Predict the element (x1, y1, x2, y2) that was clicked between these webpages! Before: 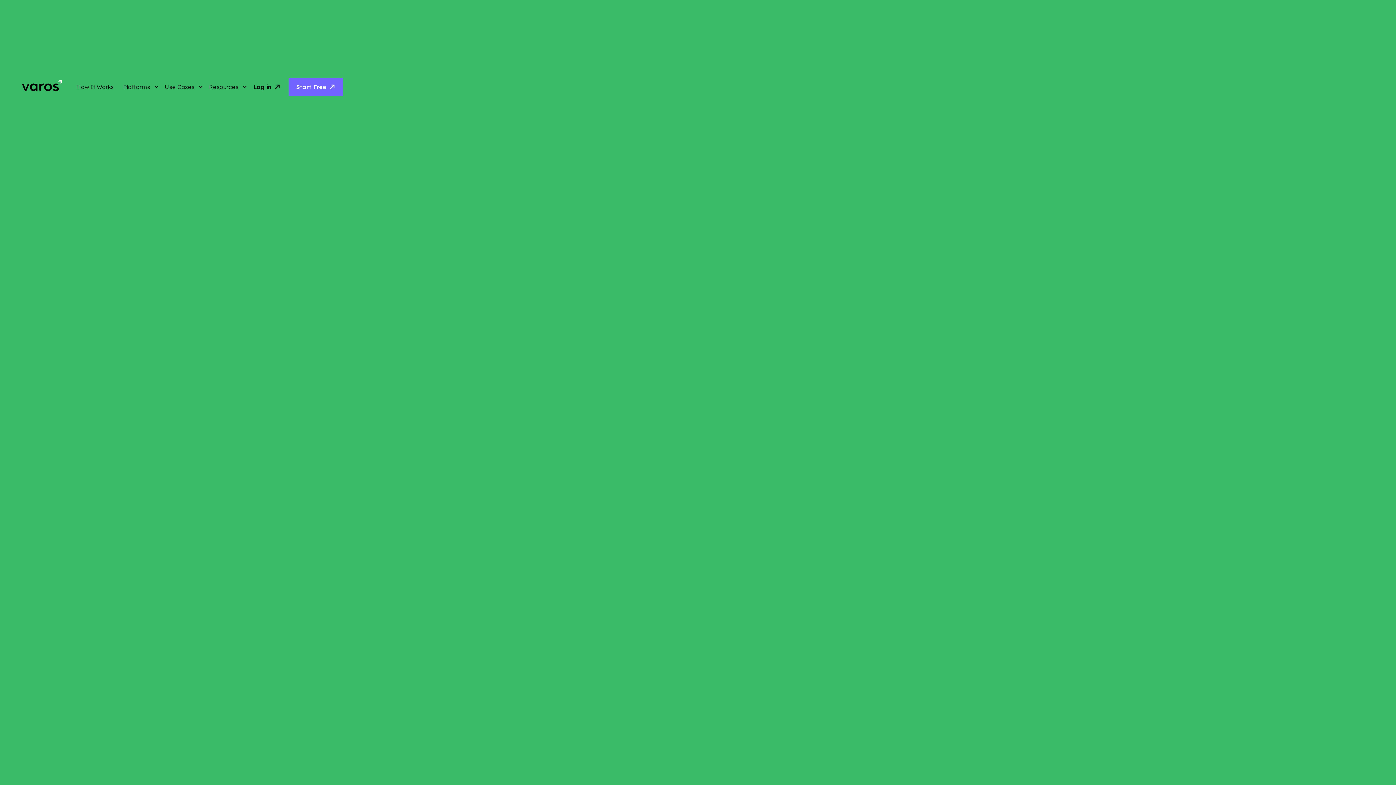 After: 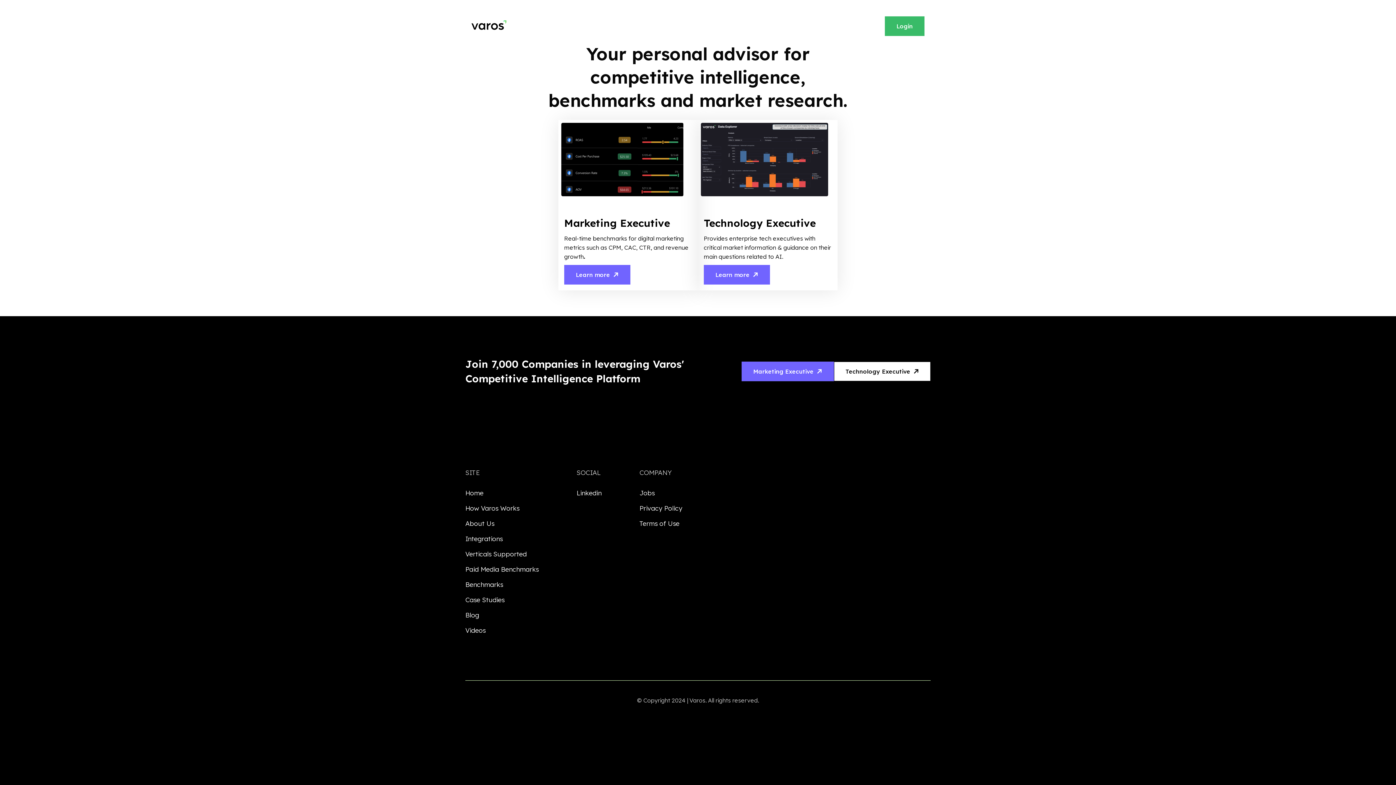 Action: bbox: (21, 80, 61, 93) label: home